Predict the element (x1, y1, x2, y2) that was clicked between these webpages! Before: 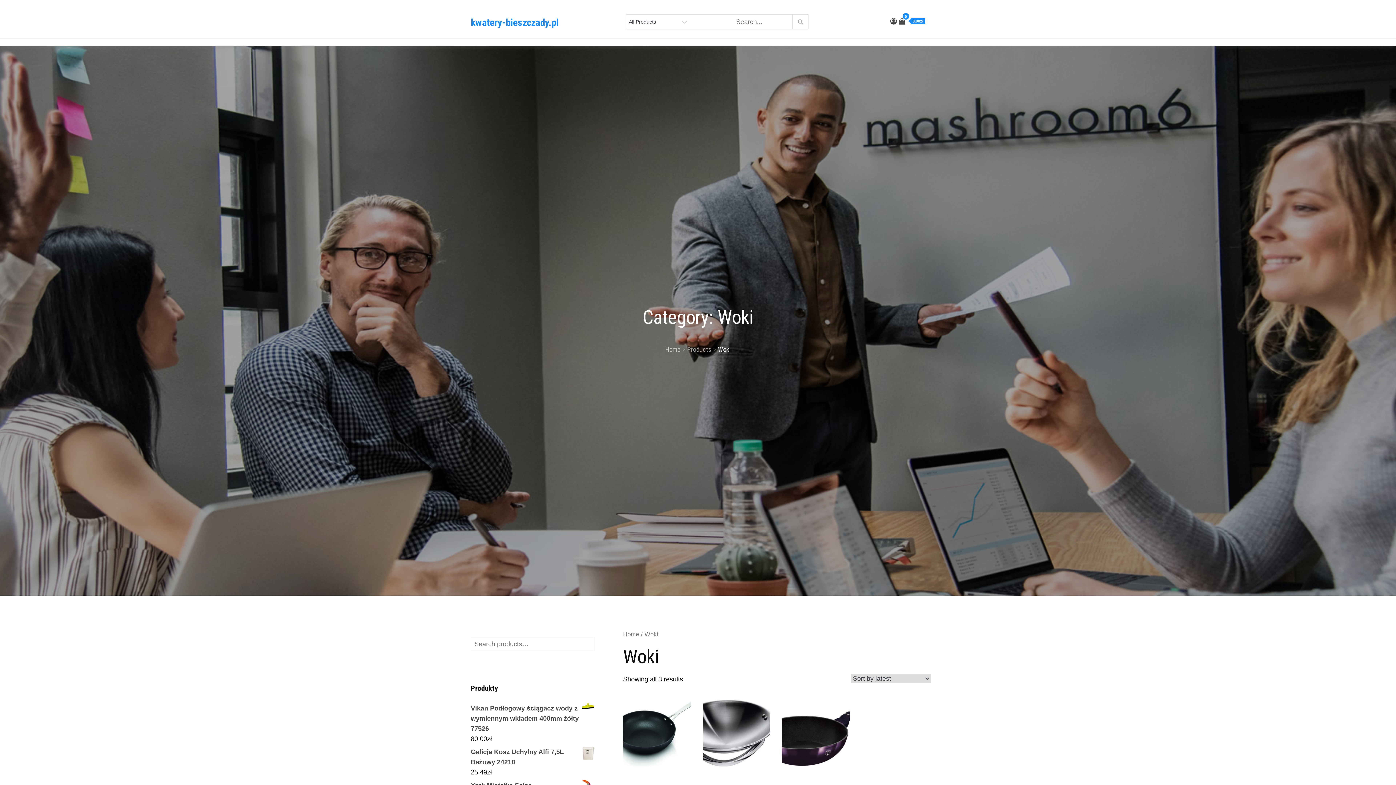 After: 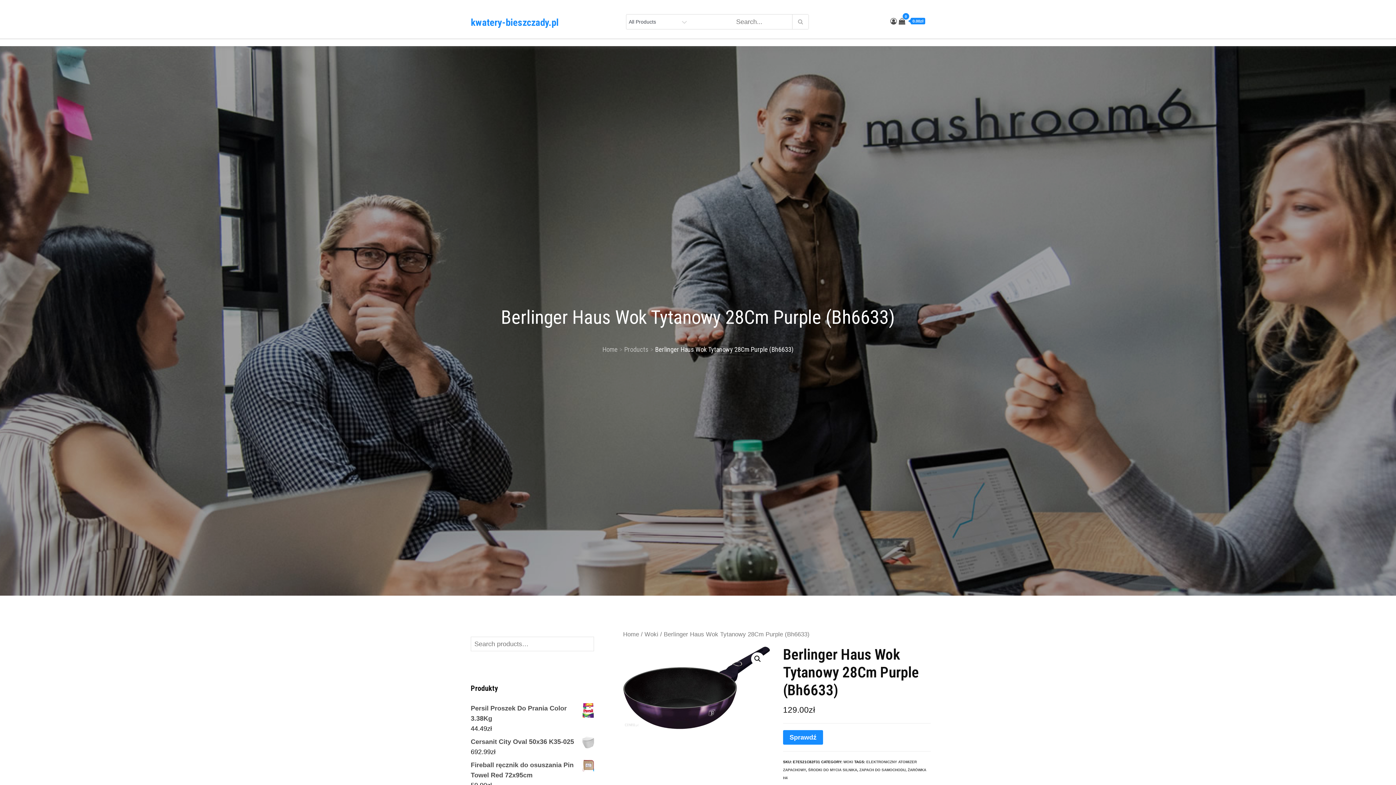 Action: bbox: (782, 691, 850, 824) label: Berlinger Haus Wok Tytanowy 28Cm Purple (Bh6633)
129.00zł